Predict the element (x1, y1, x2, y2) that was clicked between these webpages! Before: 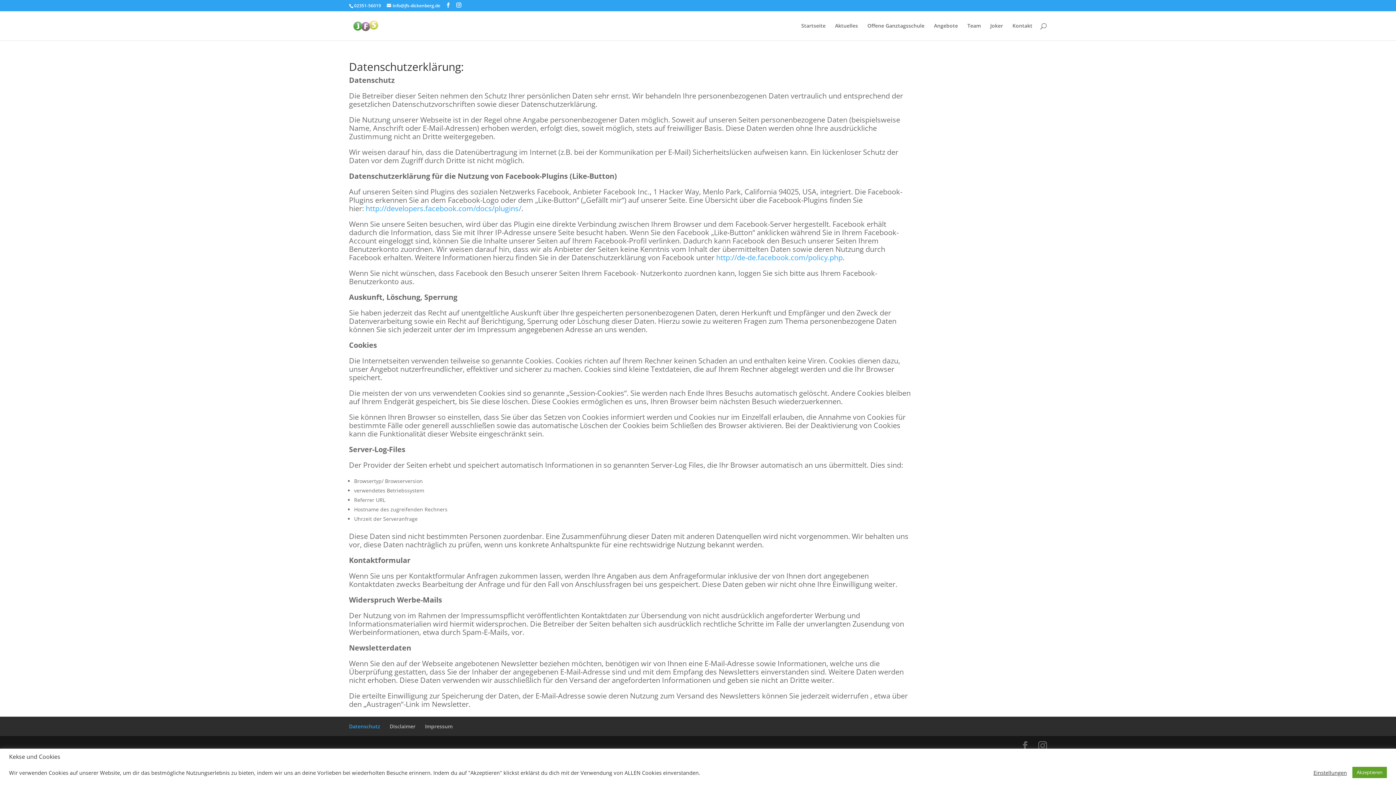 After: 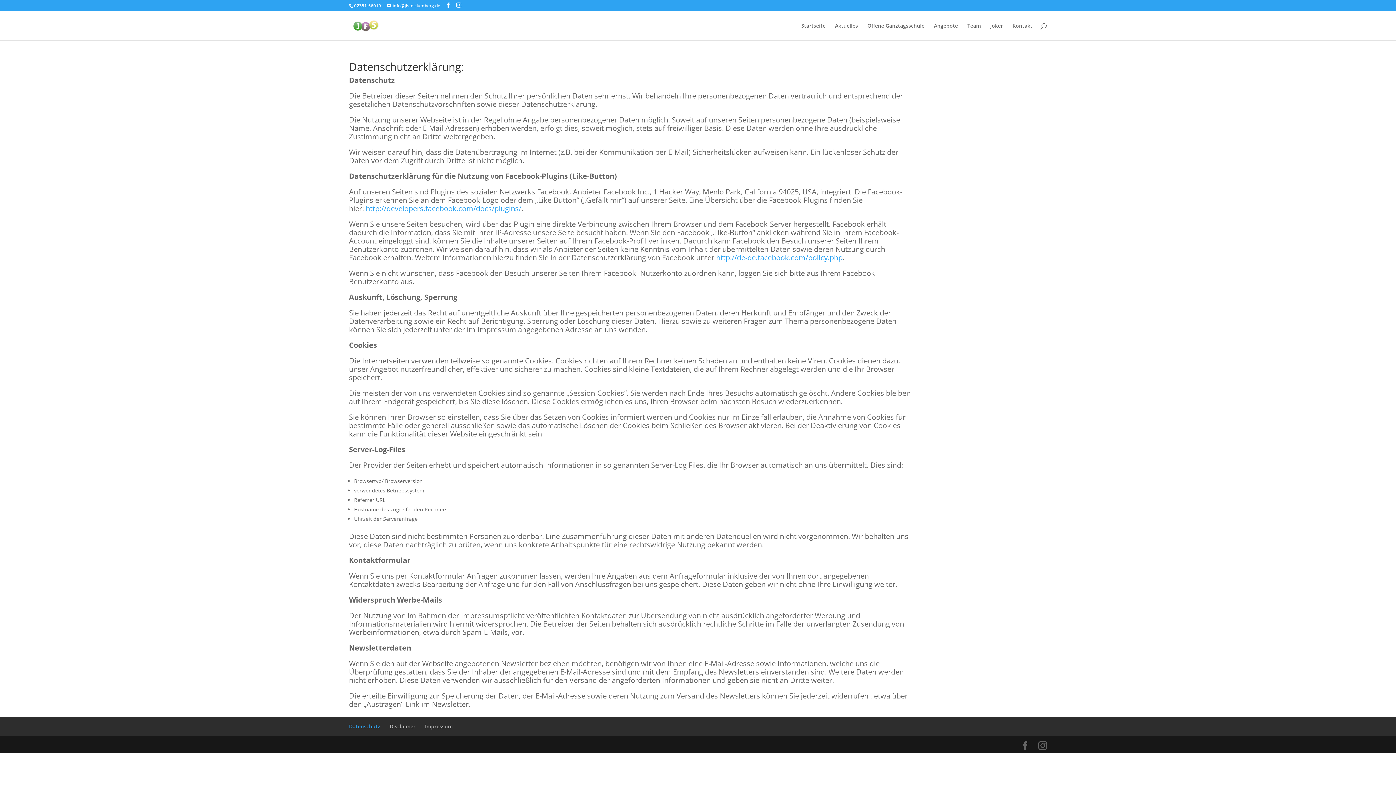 Action: label: Akzeptieren bbox: (1352, 767, 1387, 778)